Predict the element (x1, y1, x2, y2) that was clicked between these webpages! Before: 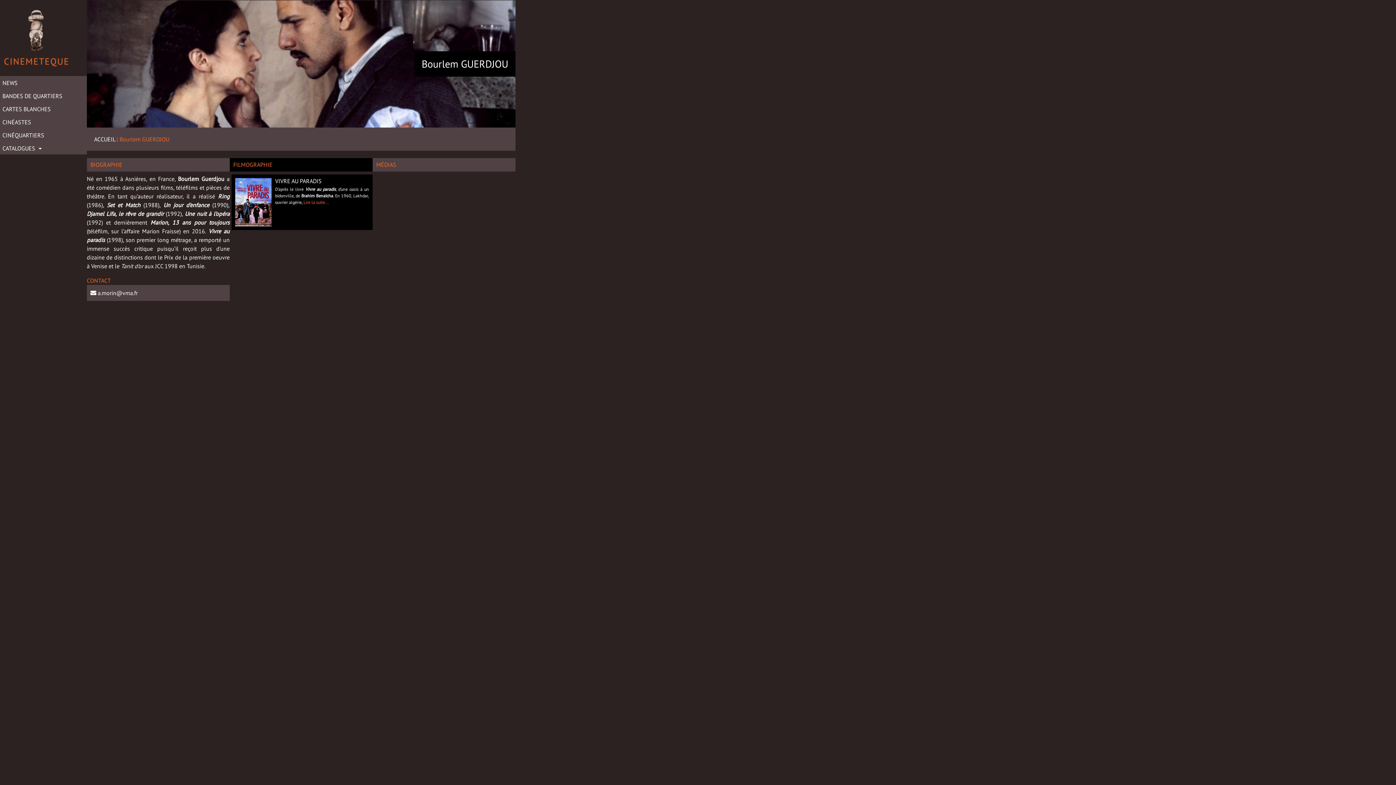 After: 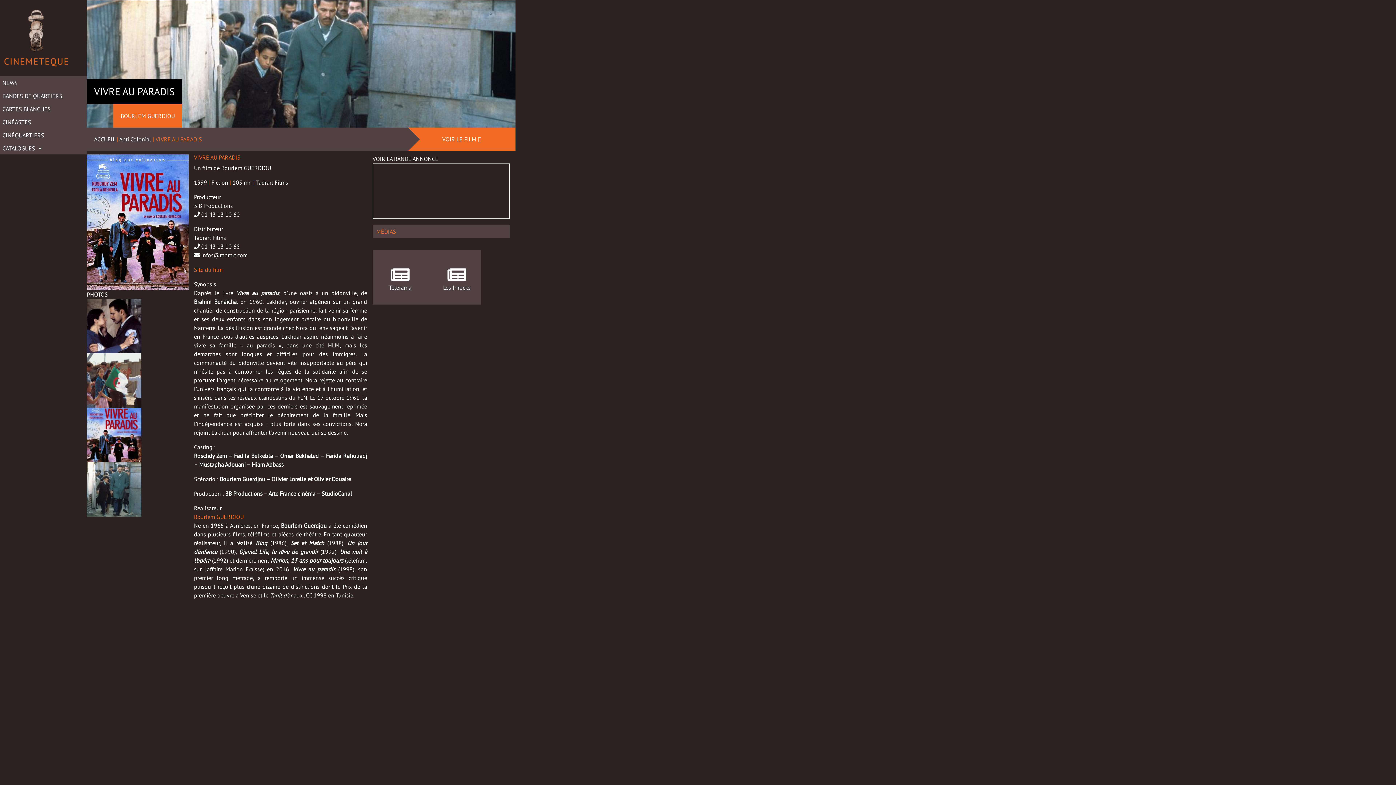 Action: bbox: (303, 199, 329, 205) label: Lire la suite...